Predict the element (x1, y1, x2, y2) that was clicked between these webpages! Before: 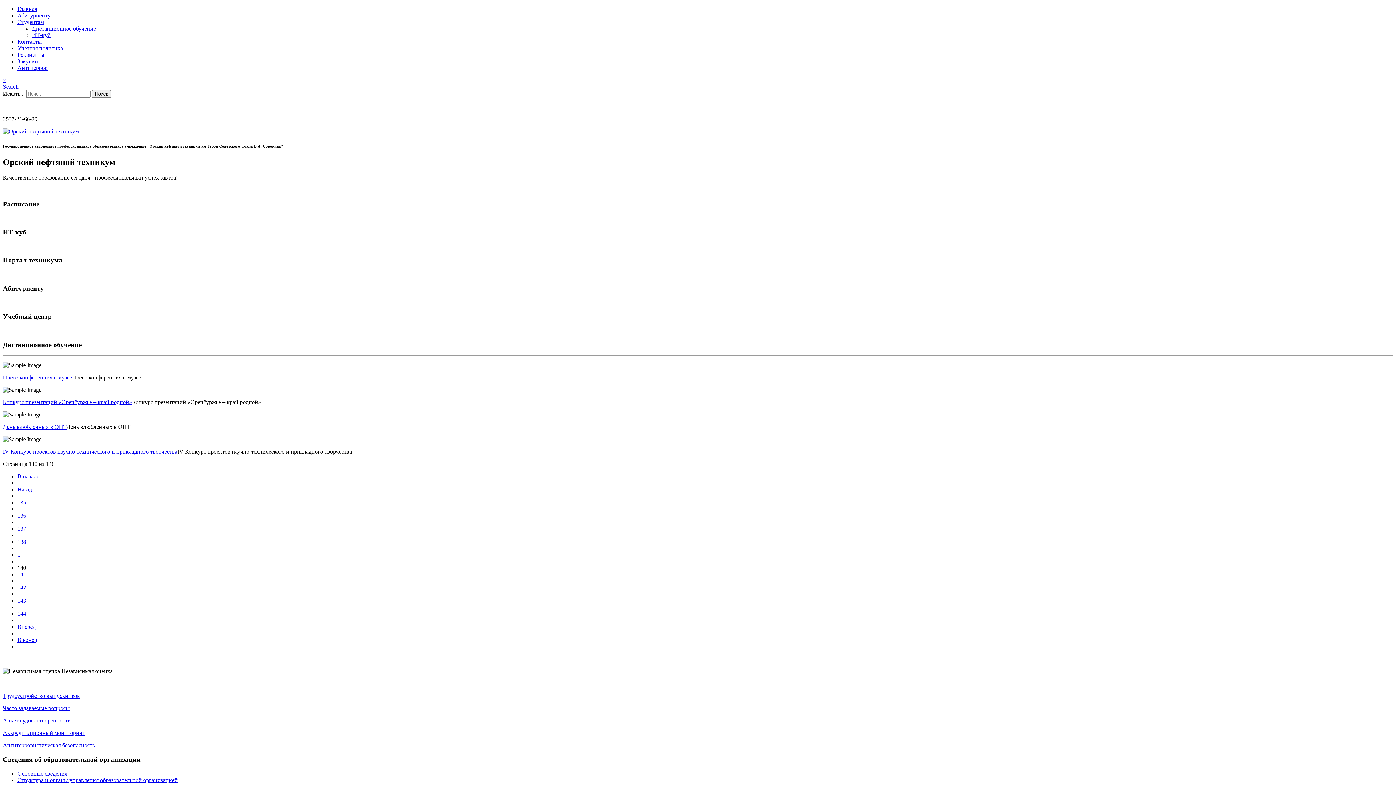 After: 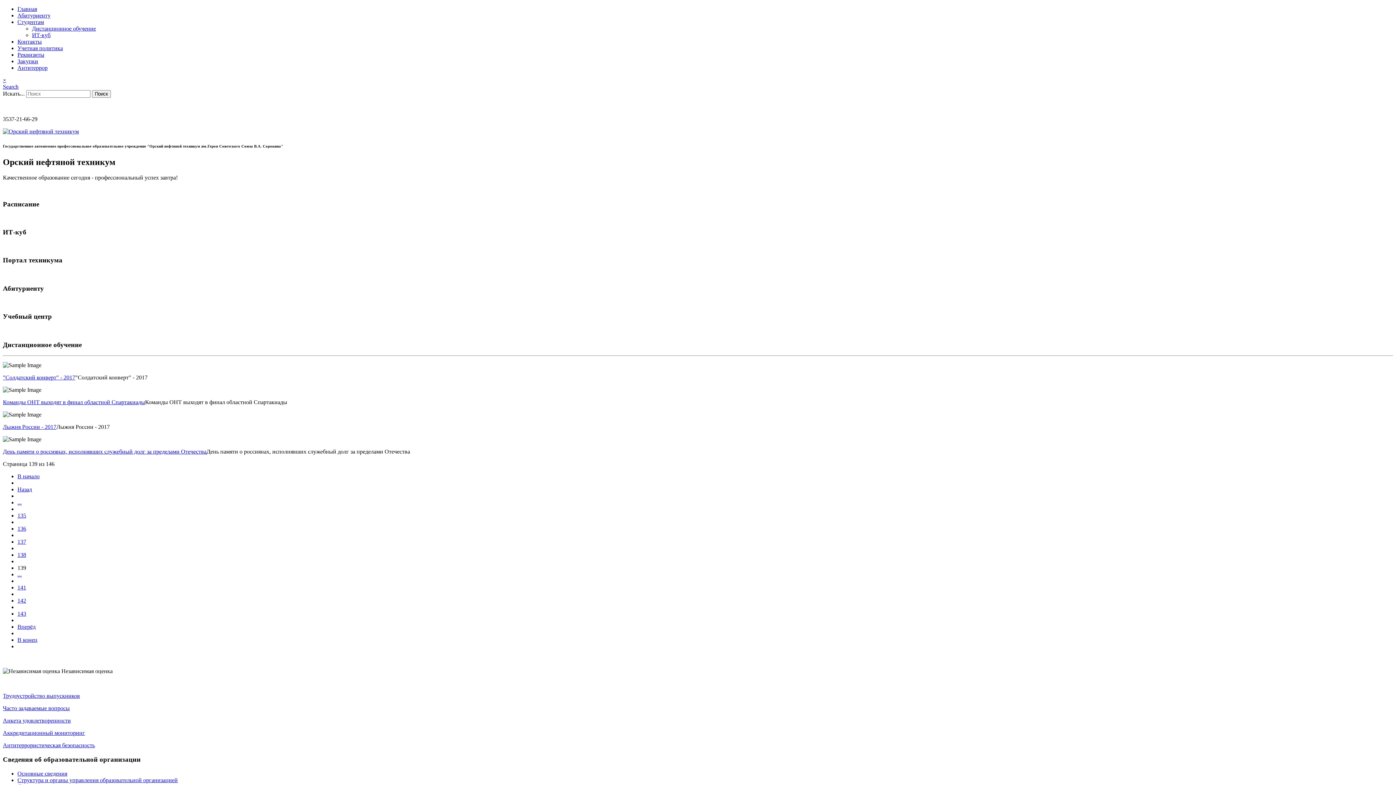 Action: bbox: (17, 552, 21, 558) label: ...